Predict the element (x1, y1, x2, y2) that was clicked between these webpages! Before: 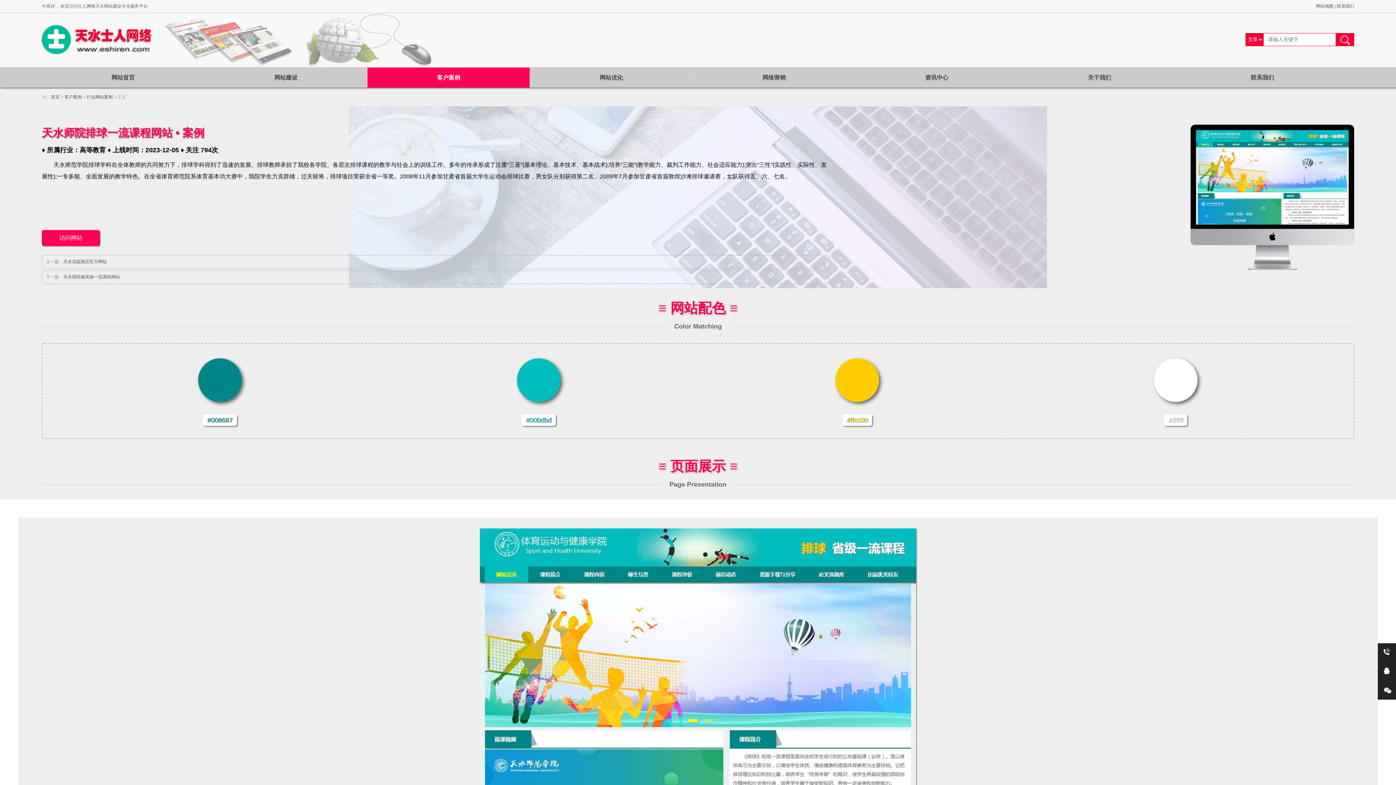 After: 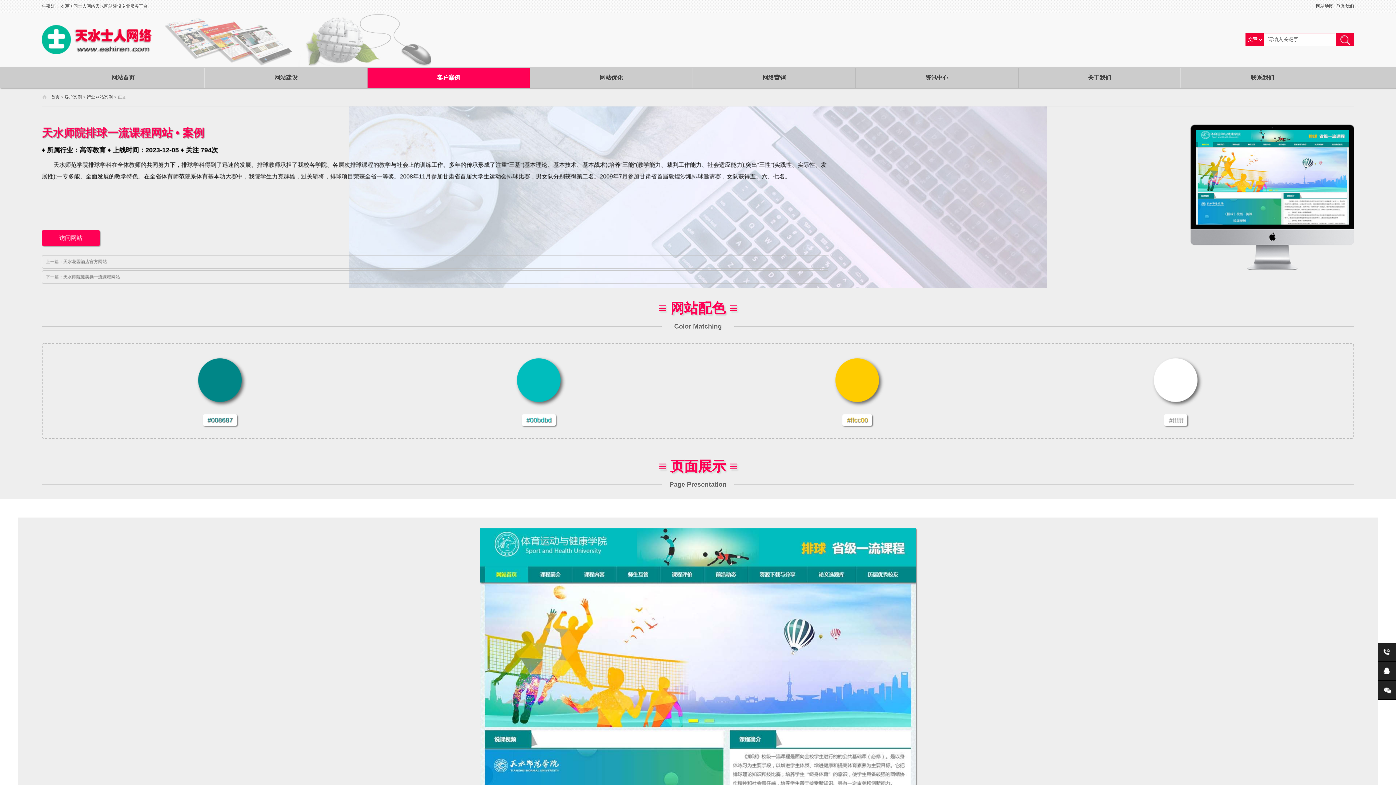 Action: label: 首页 bbox: (50, 94, 59, 99)